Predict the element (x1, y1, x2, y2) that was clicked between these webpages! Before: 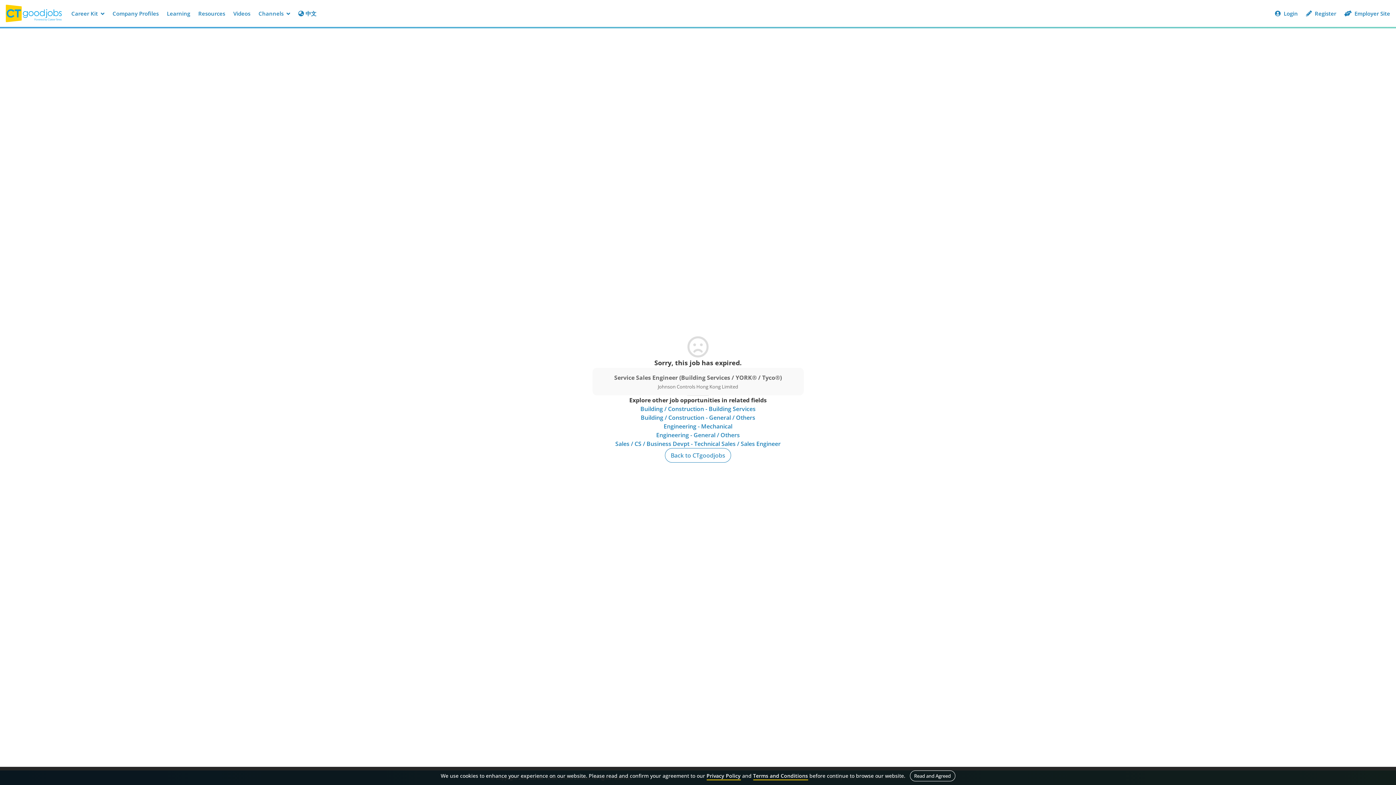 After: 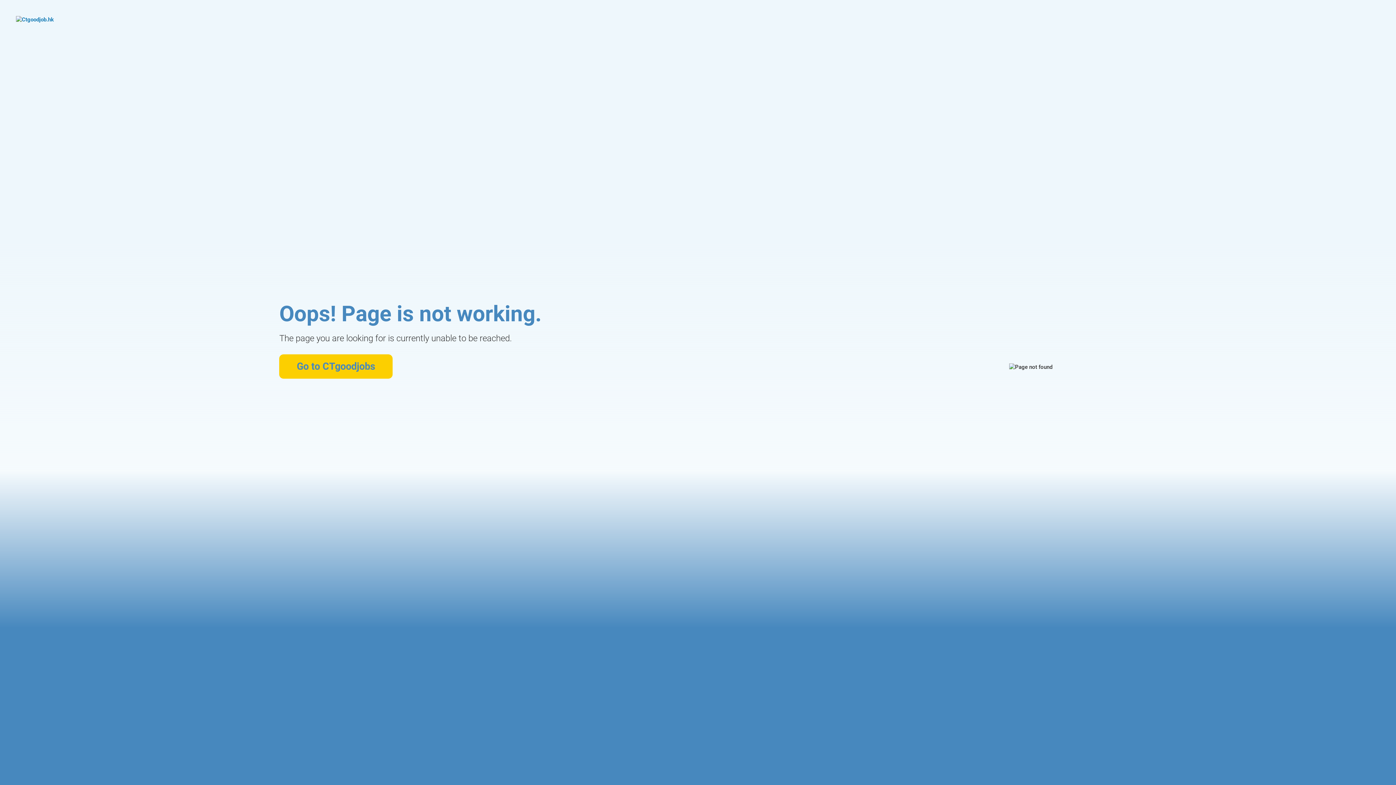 Action: label: Engineering - Mechanical bbox: (663, 422, 732, 430)